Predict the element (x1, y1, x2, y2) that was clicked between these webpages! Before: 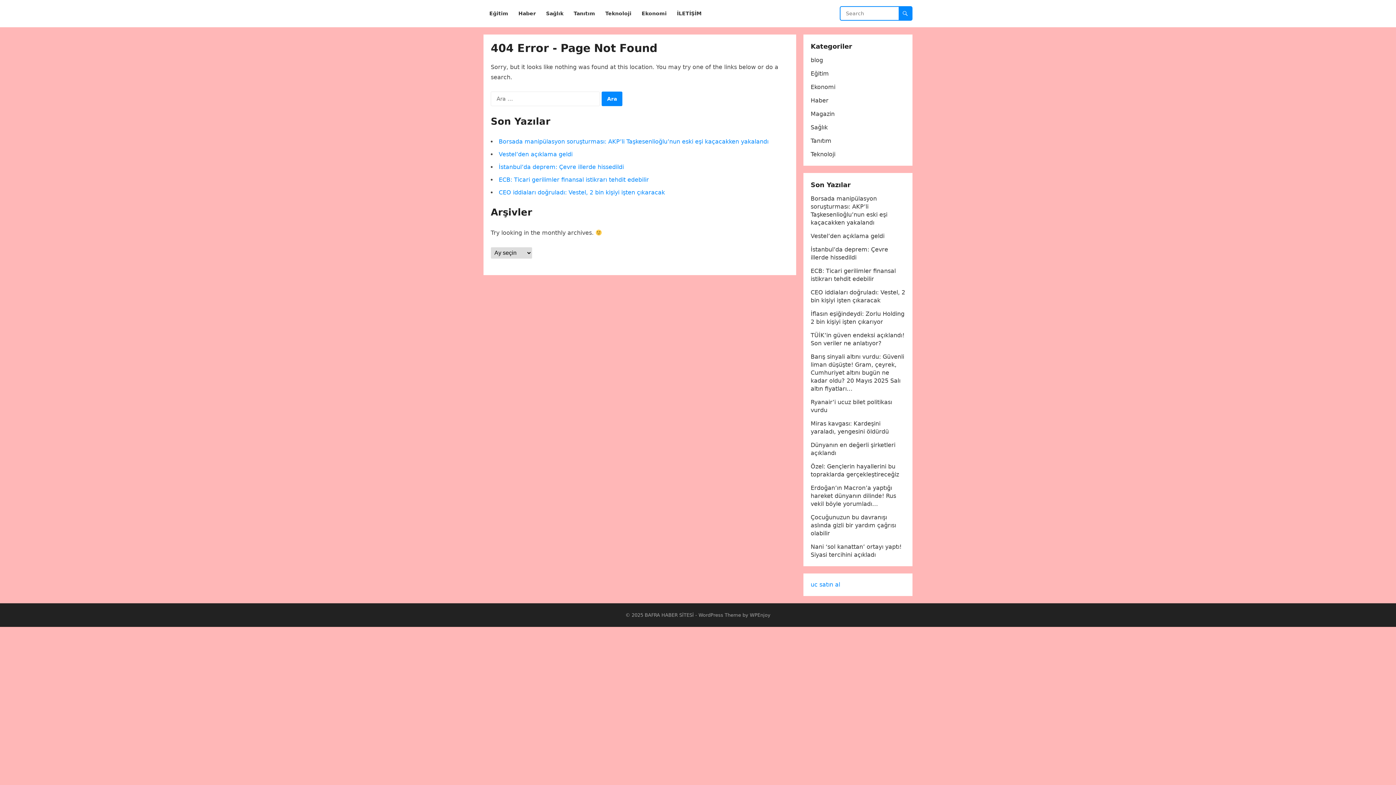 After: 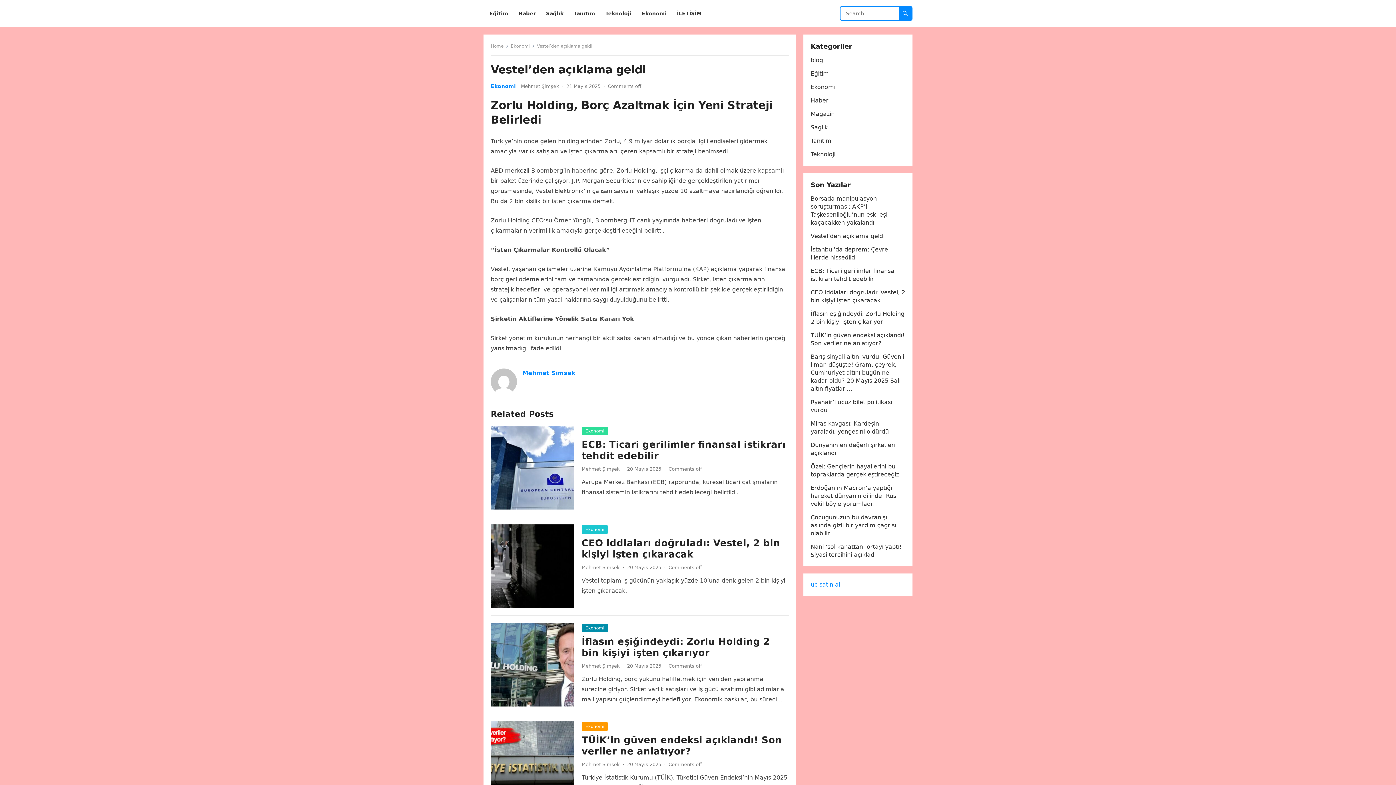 Action: label: Vestel’den açıklama geldi bbox: (810, 232, 884, 239)